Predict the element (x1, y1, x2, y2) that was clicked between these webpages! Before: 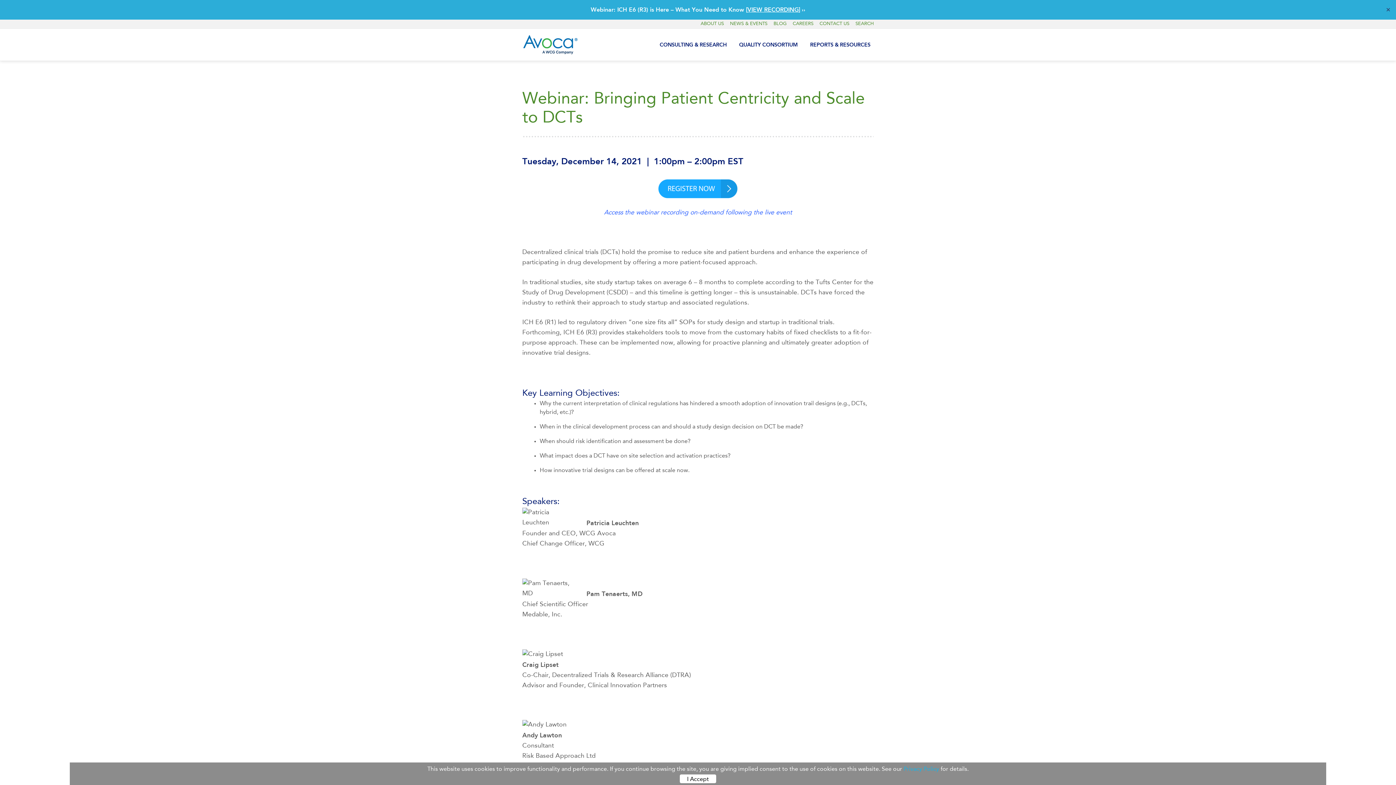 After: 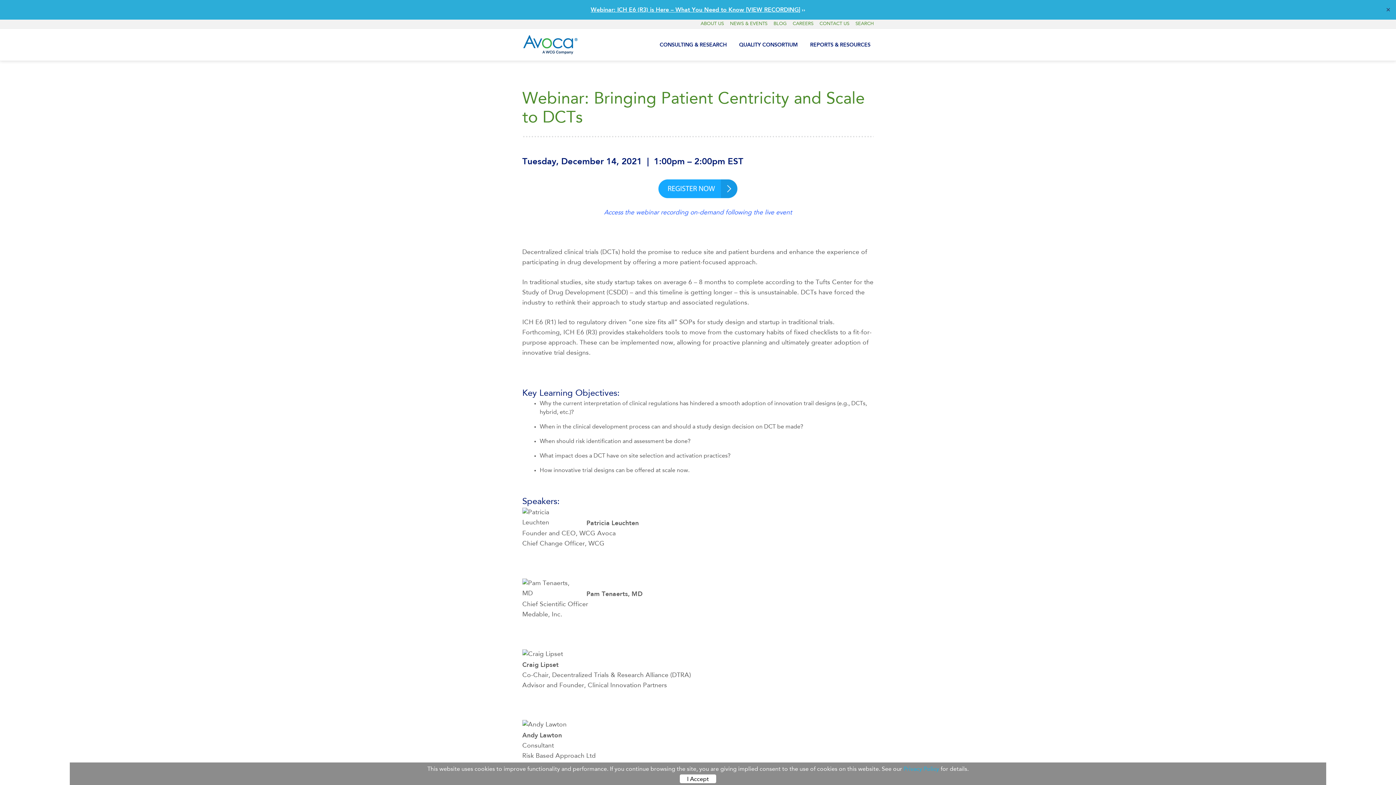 Action: label: Webinar: ICH E6 (R3) is Here – What You Need to Know [VIEW RECORDING] bbox: (590, 7, 800, 13)